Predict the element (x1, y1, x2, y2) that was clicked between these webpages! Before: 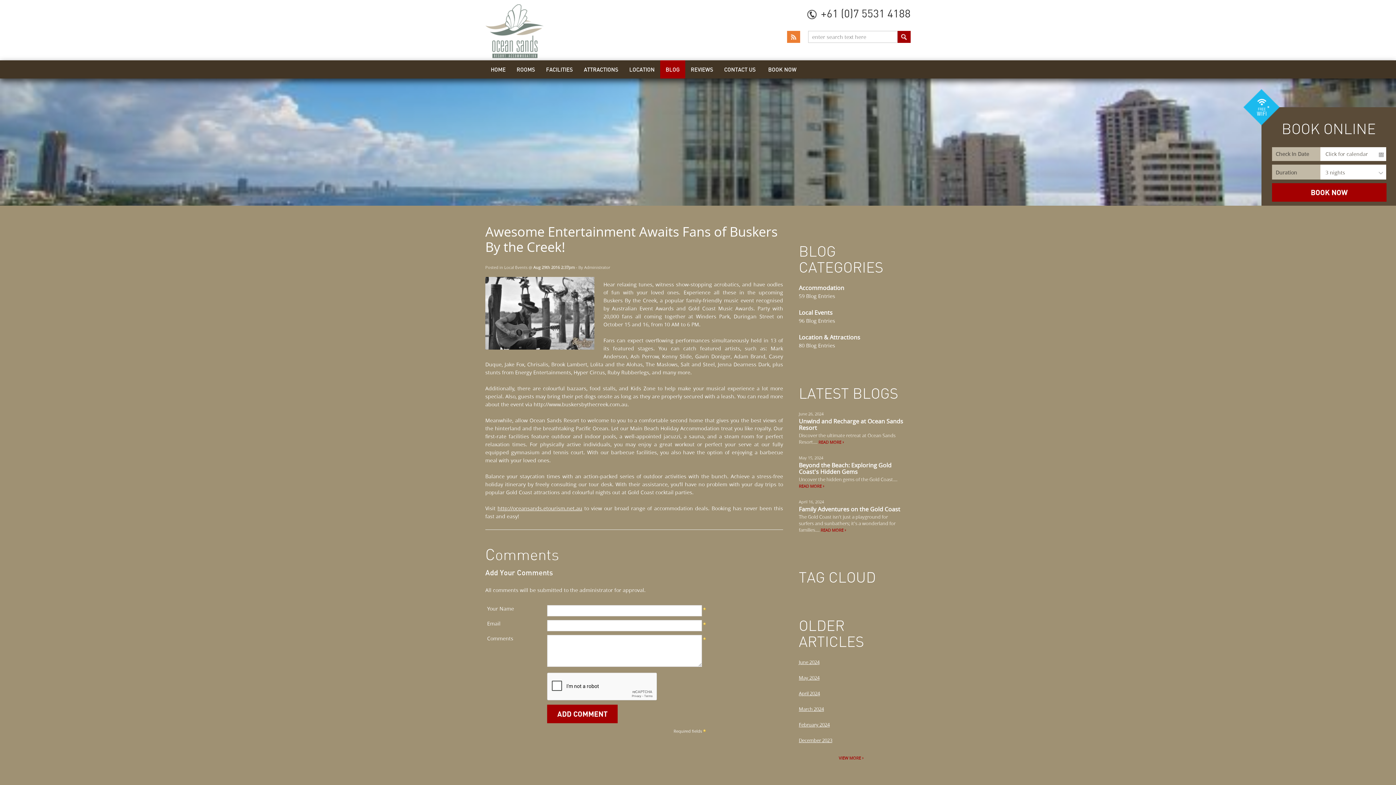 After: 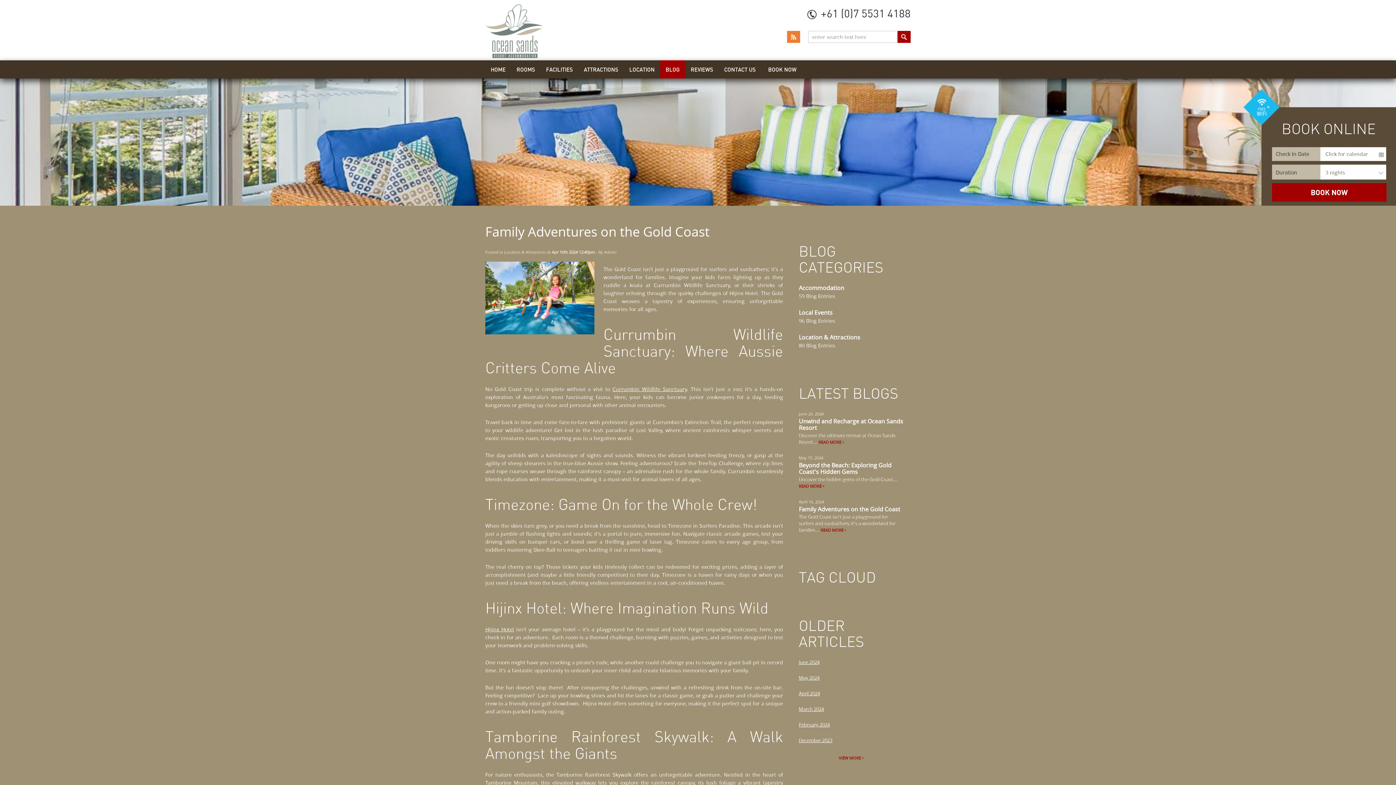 Action: bbox: (799, 505, 900, 513) label: Family Adventures on the Gold Coast